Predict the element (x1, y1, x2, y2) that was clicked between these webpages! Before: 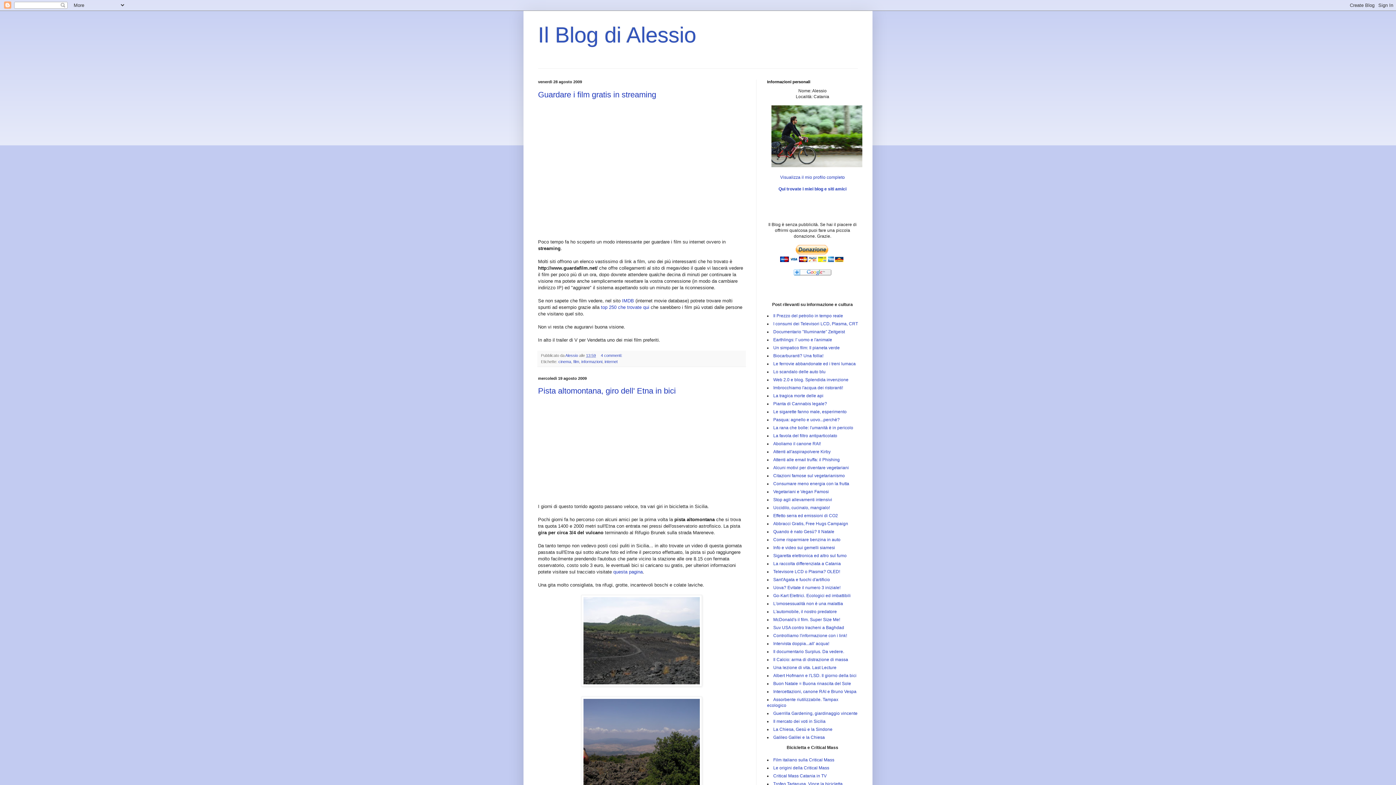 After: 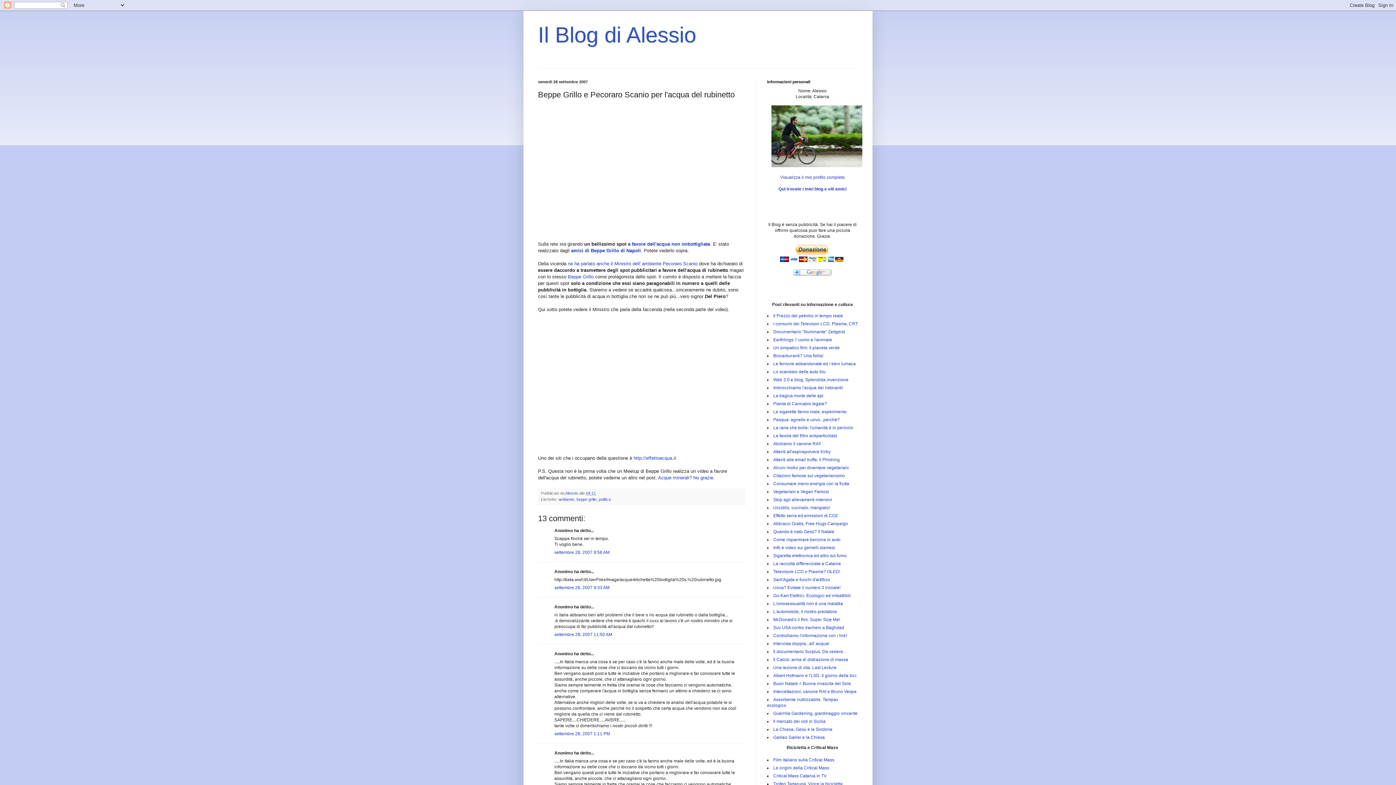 Action: label: Intervista doppia...all' acqua! bbox: (773, 641, 829, 646)